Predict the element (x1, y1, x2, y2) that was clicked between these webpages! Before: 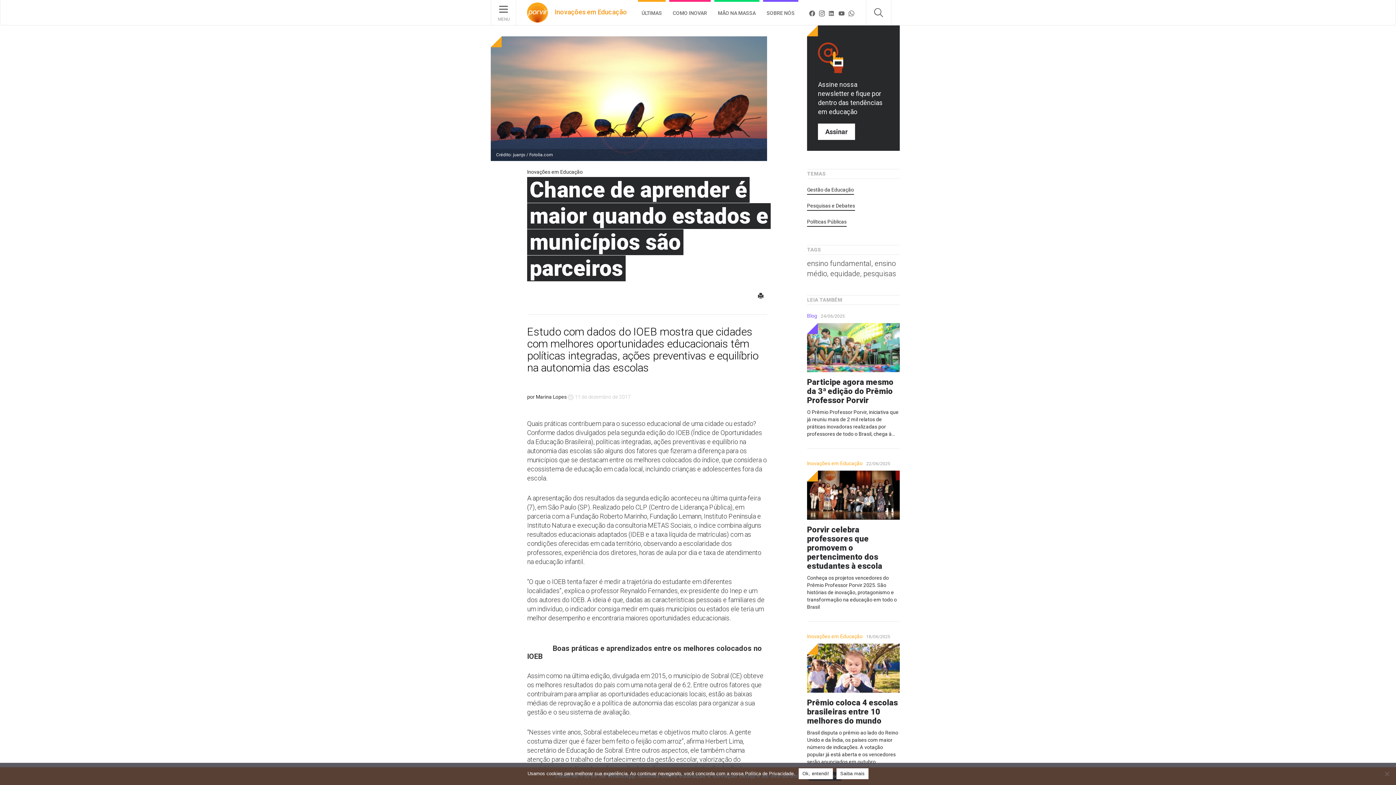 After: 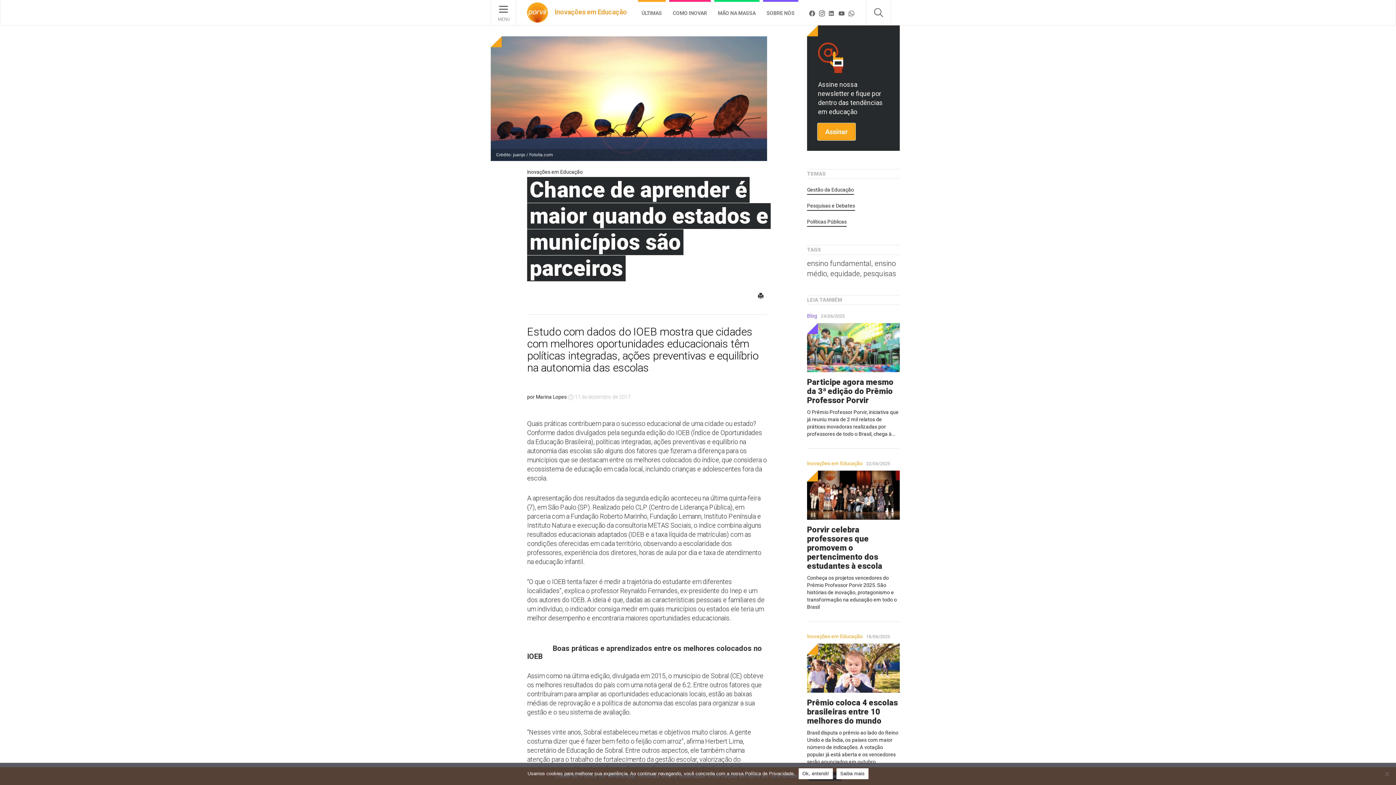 Action: bbox: (818, 123, 855, 140) label: Assinar